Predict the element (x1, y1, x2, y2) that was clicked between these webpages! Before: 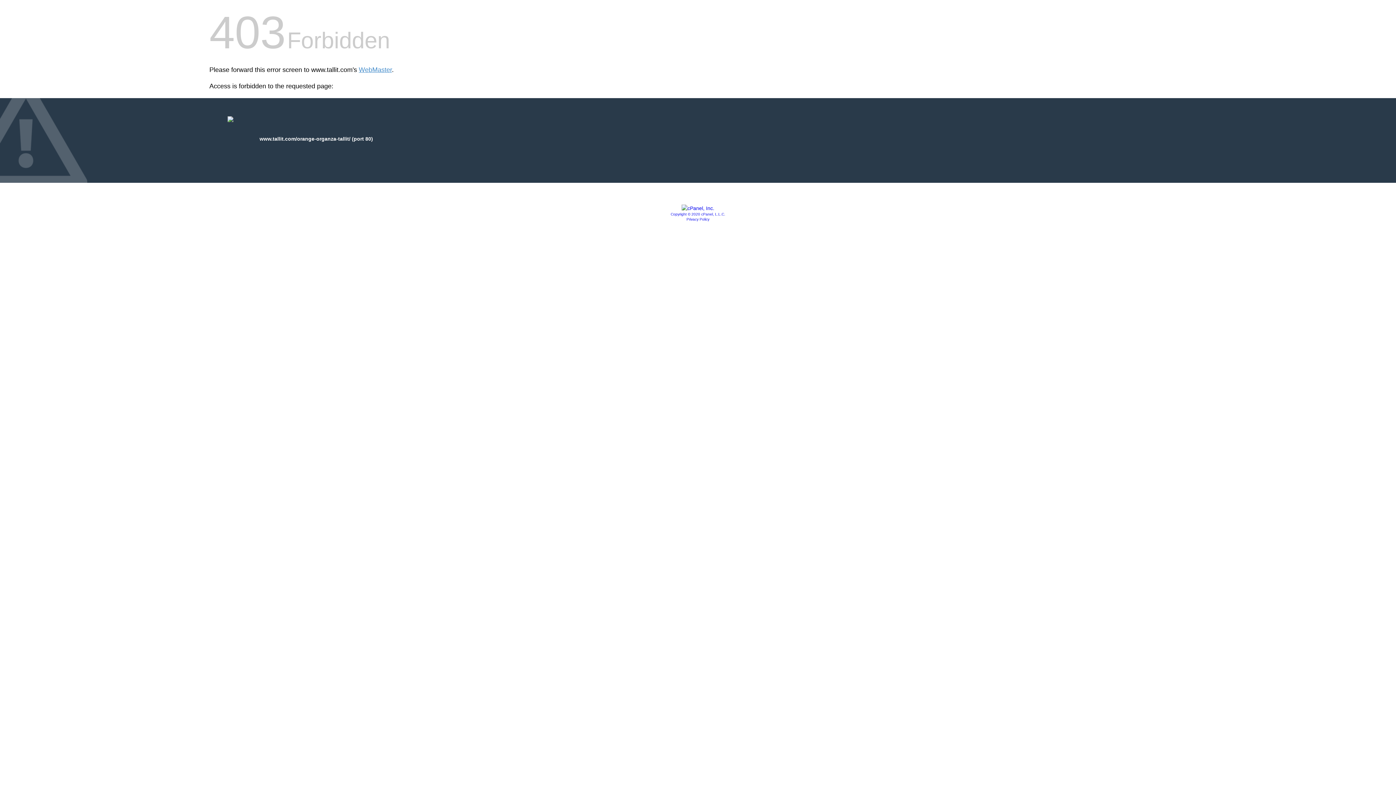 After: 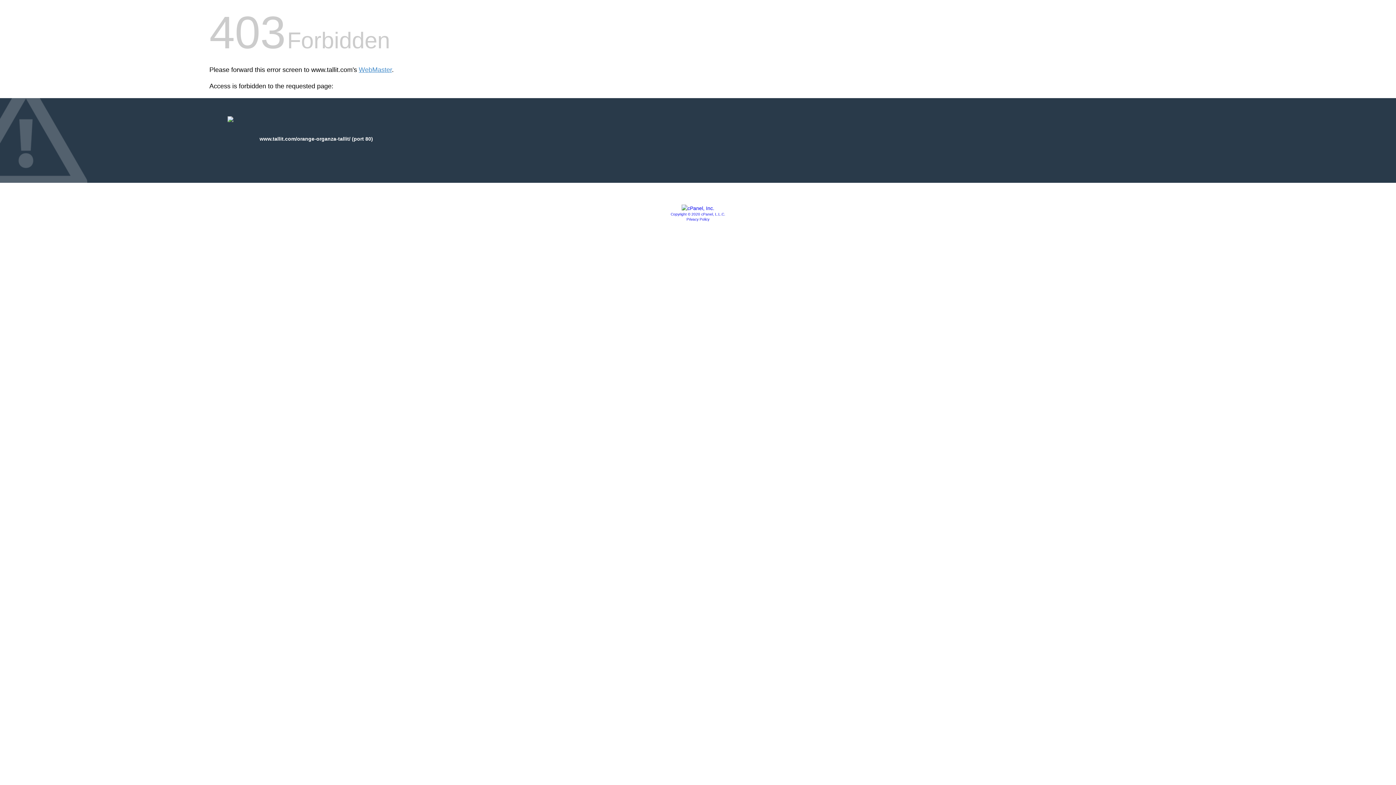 Action: bbox: (681, 205, 714, 211)